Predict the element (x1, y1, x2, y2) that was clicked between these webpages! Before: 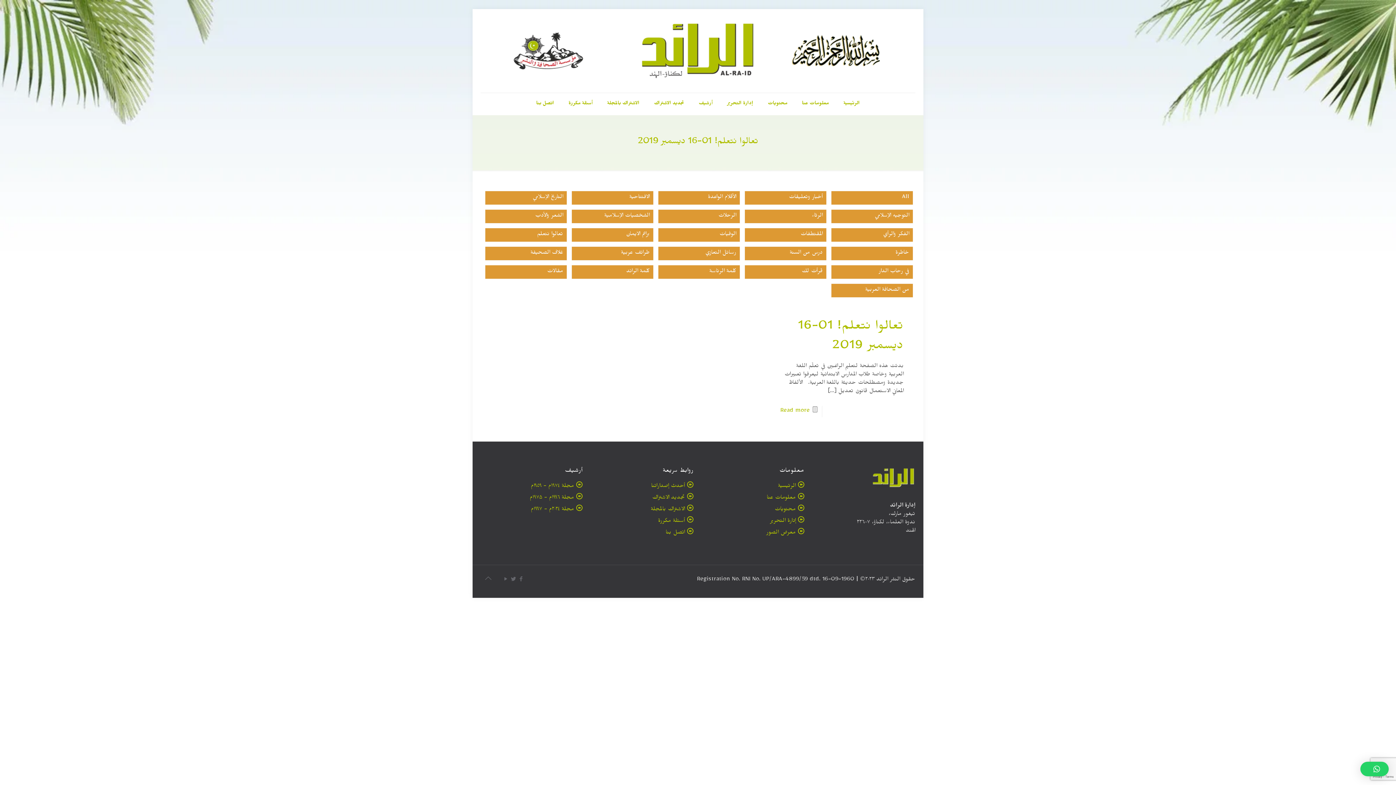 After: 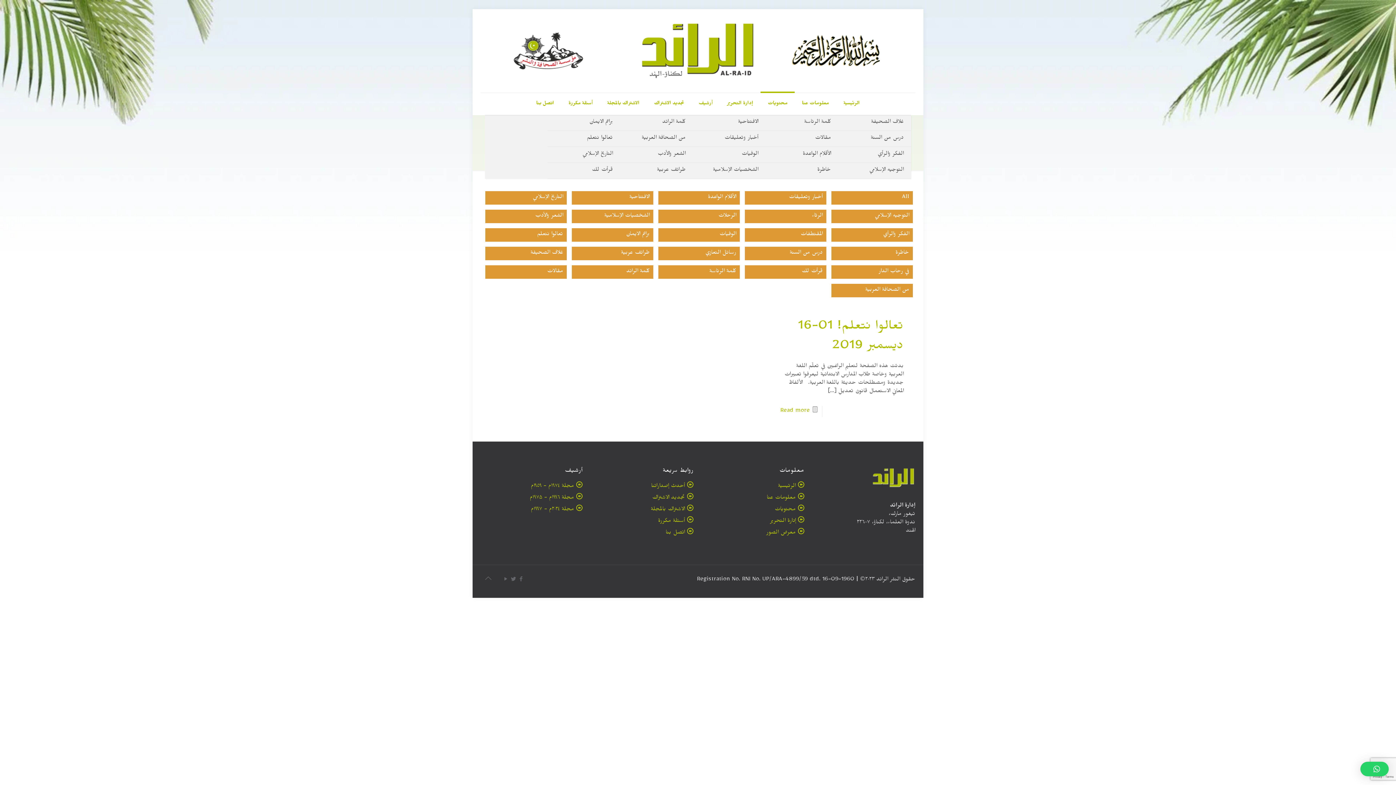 Action: label: محتويات bbox: (760, 93, 794, 114)